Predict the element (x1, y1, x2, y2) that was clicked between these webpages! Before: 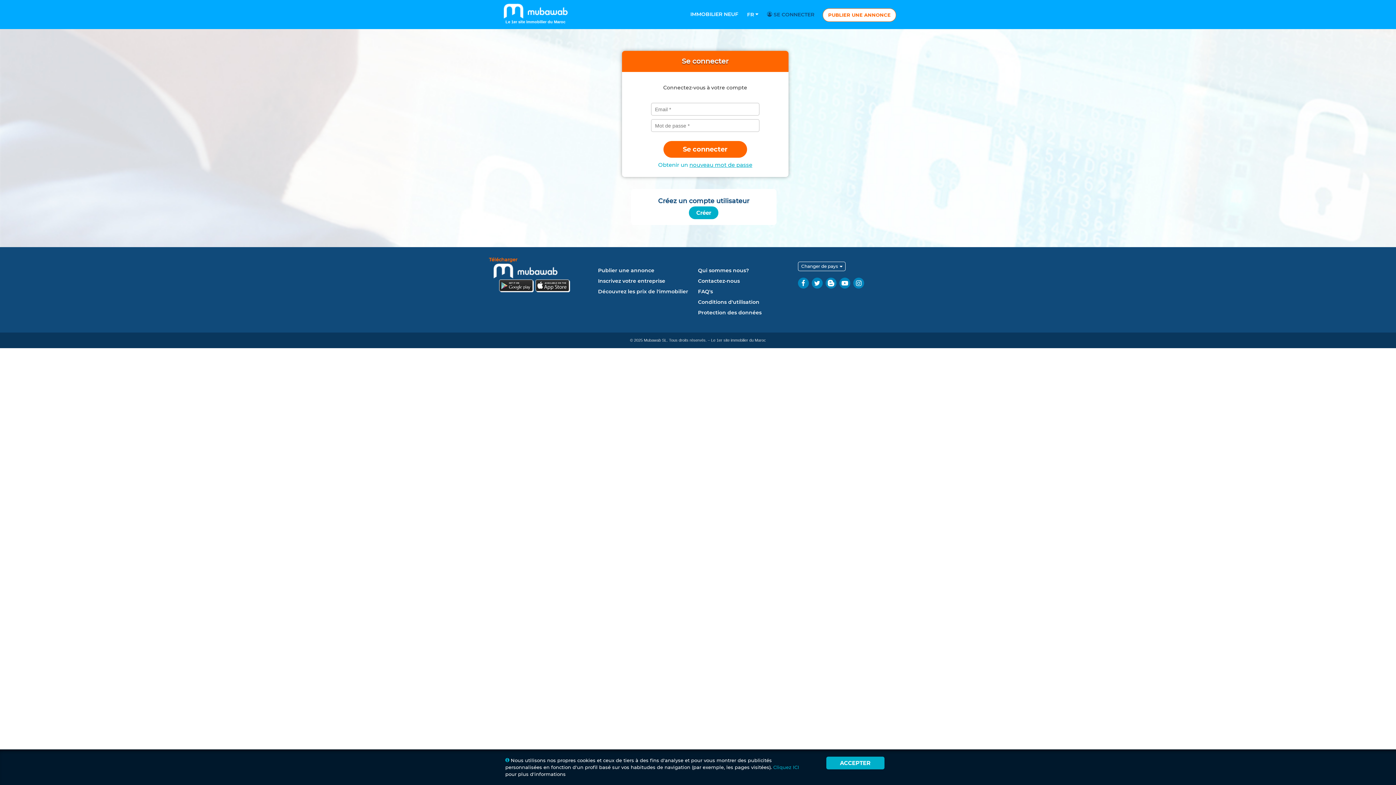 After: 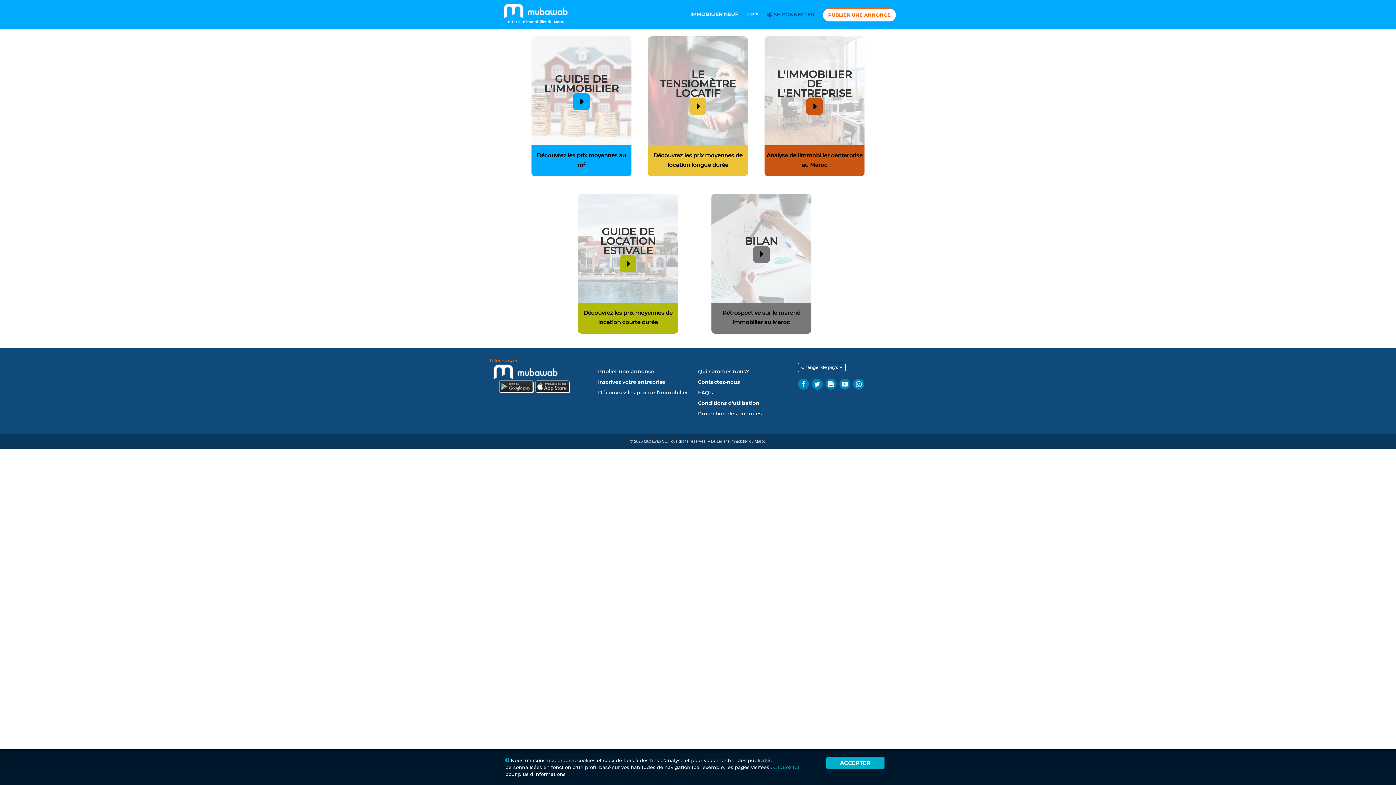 Action: label: Découvrez les prix de l'immobilier bbox: (598, 286, 698, 297)